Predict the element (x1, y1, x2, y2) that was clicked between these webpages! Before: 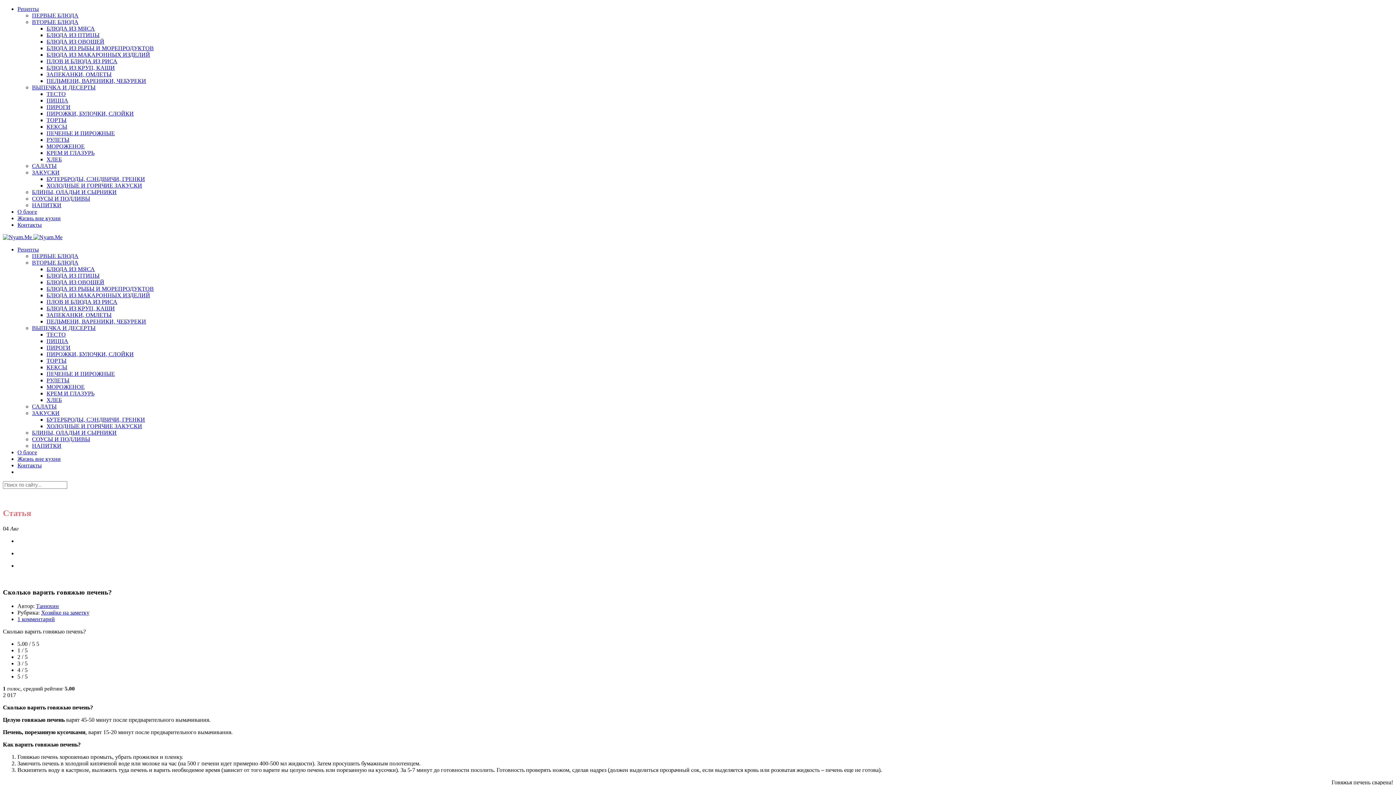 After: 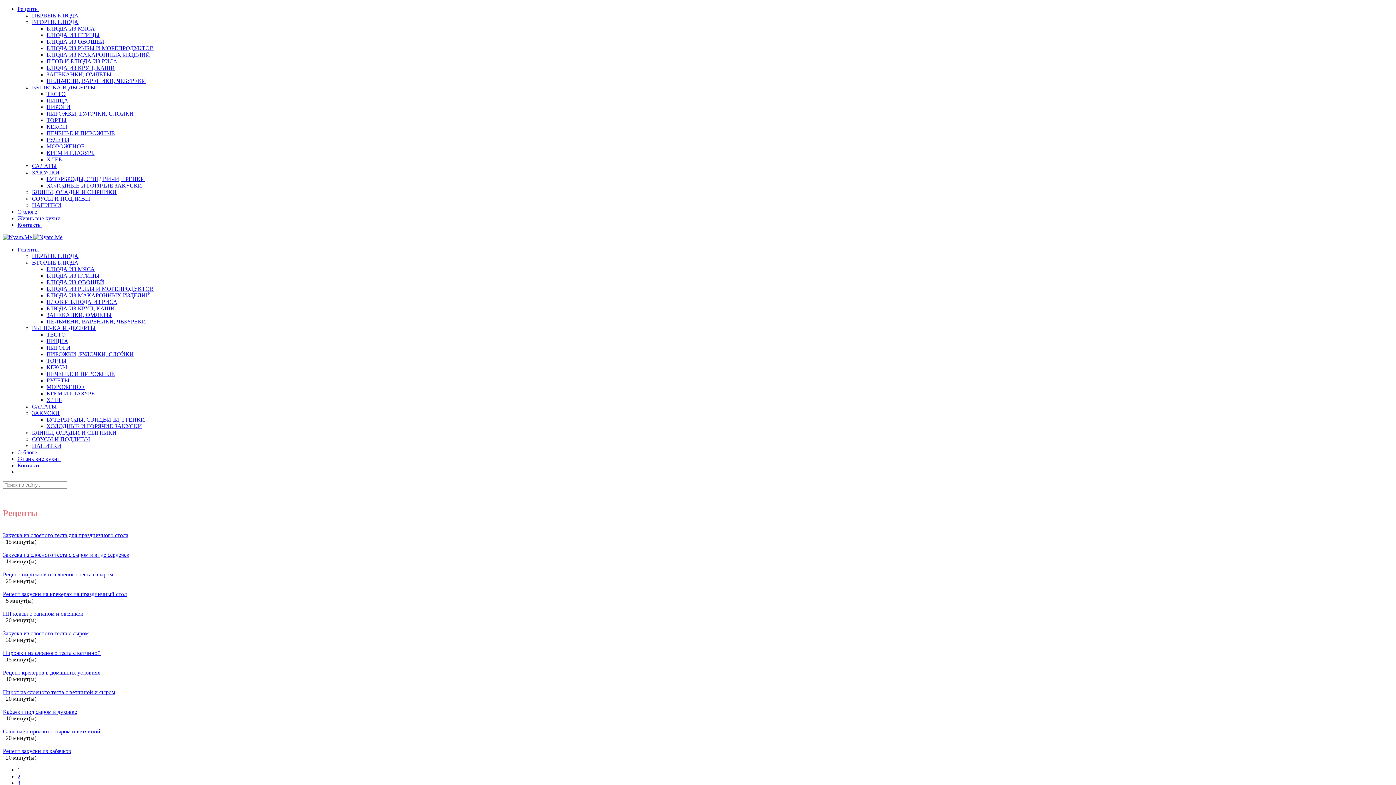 Action: label: ХОЛОДНЫЕ И ГОРЯЧИЕ ЗАКУСКИ bbox: (46, 182, 142, 188)